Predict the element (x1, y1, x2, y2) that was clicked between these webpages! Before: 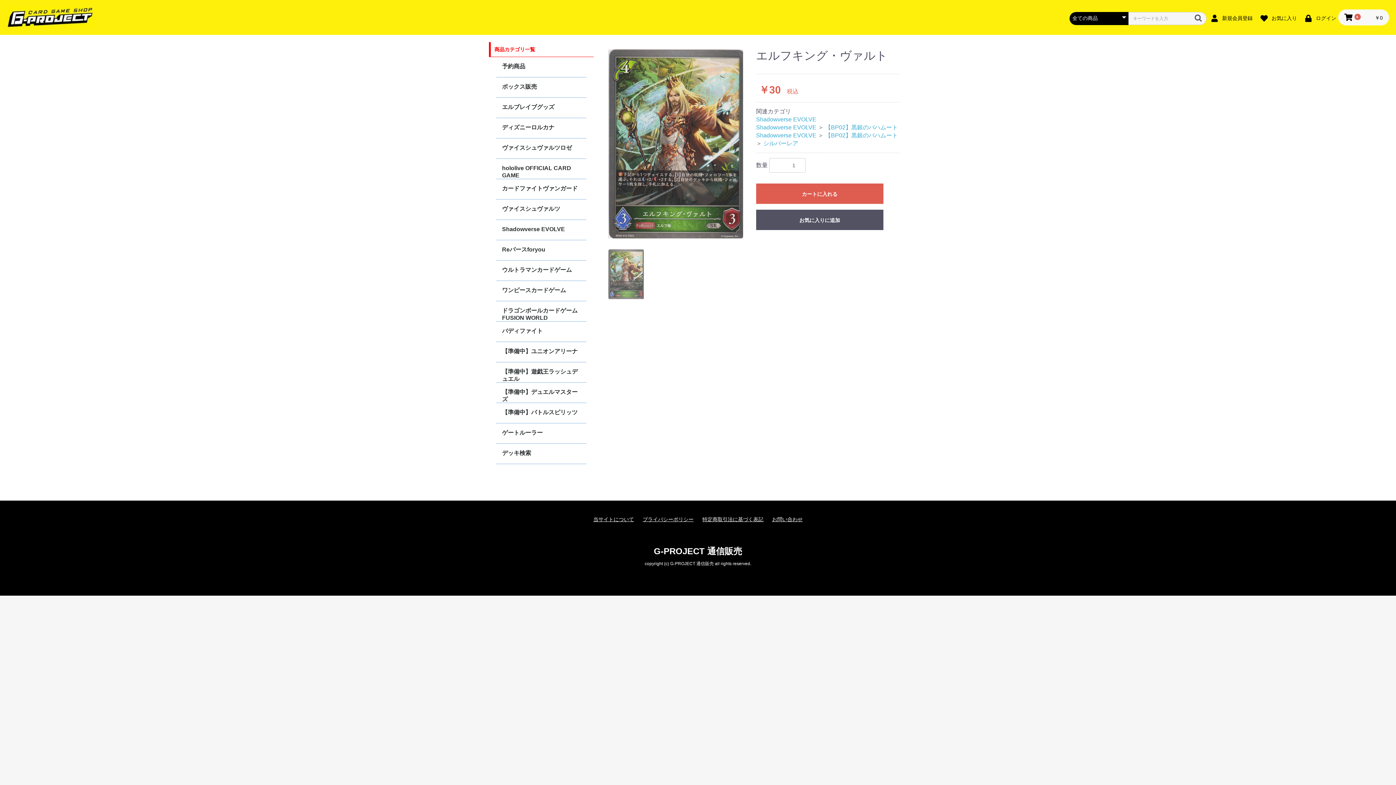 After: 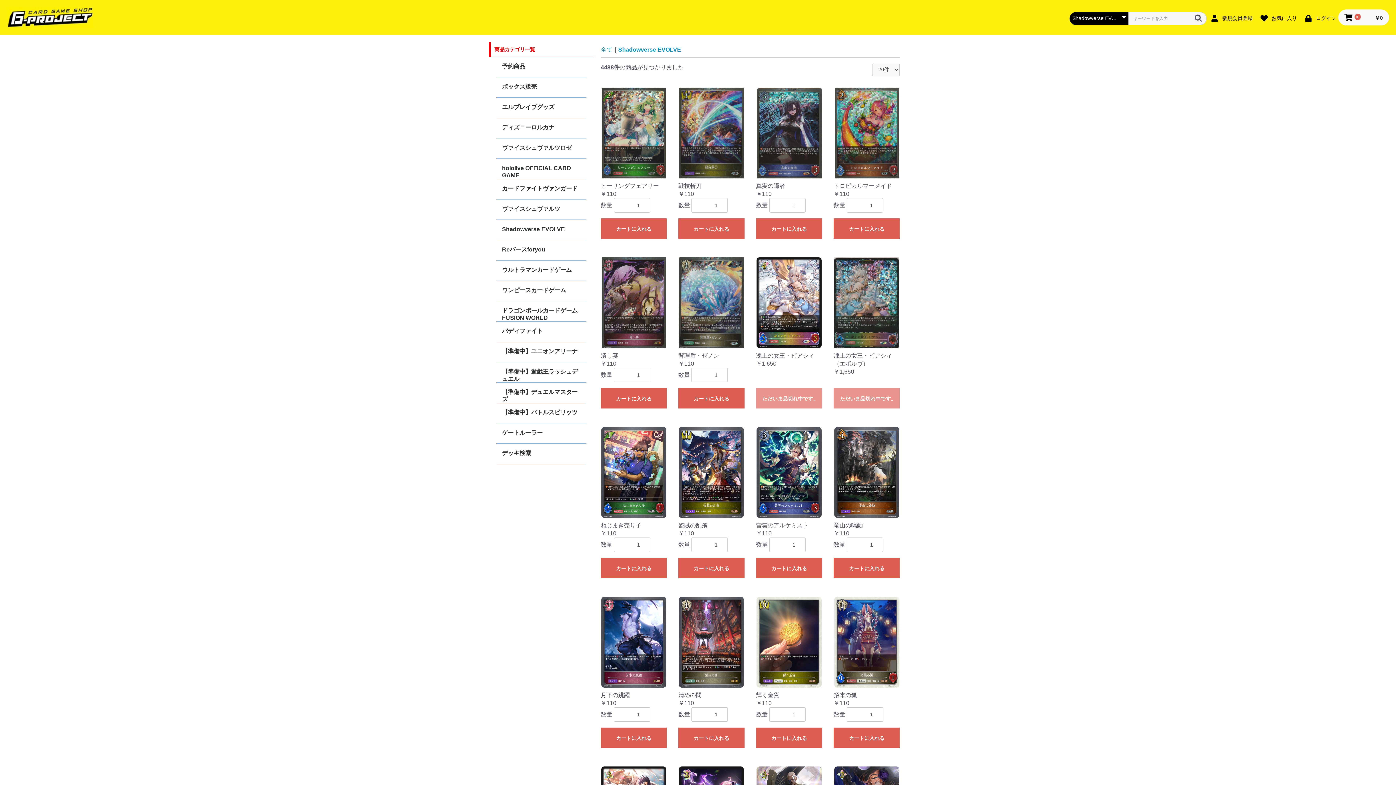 Action: label: Shadowverse EVOLVE bbox: (756, 124, 816, 130)